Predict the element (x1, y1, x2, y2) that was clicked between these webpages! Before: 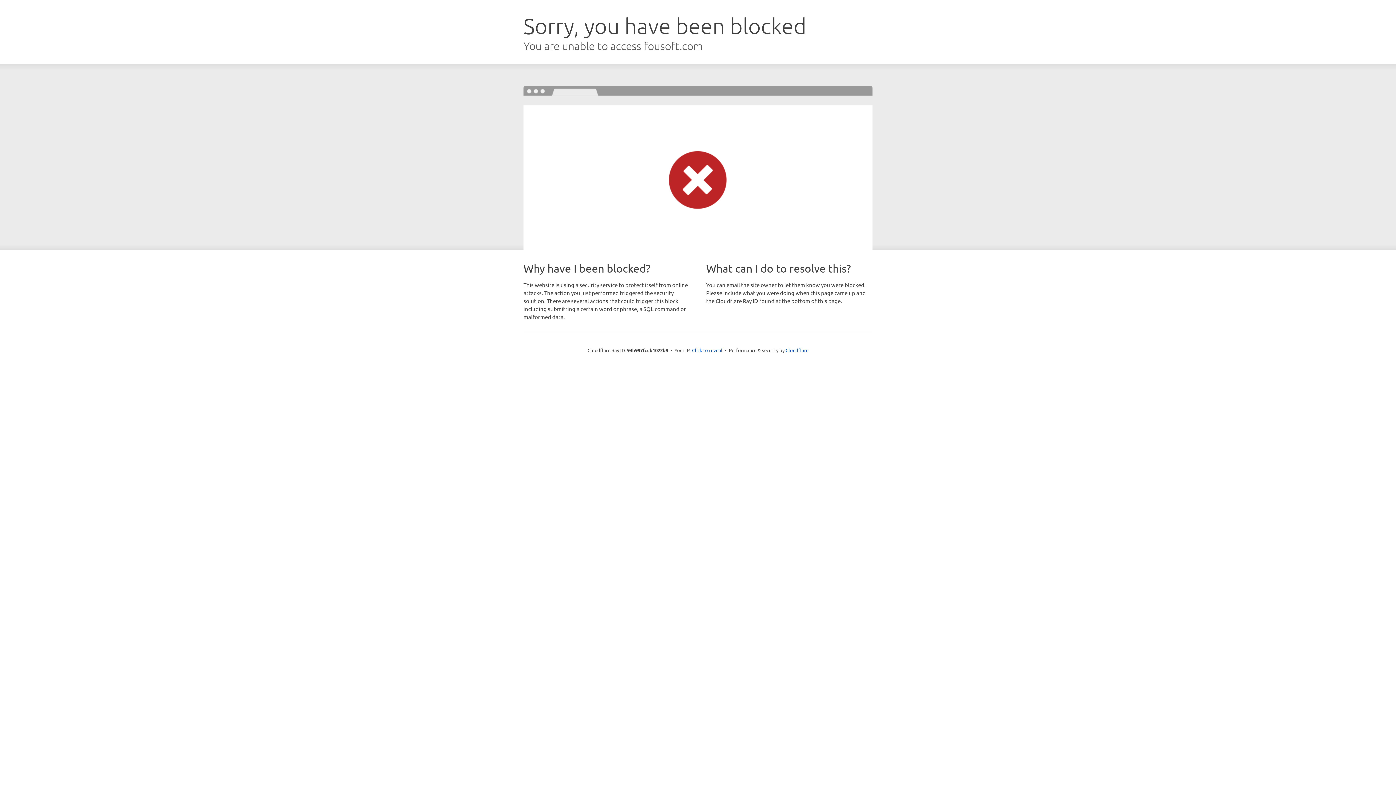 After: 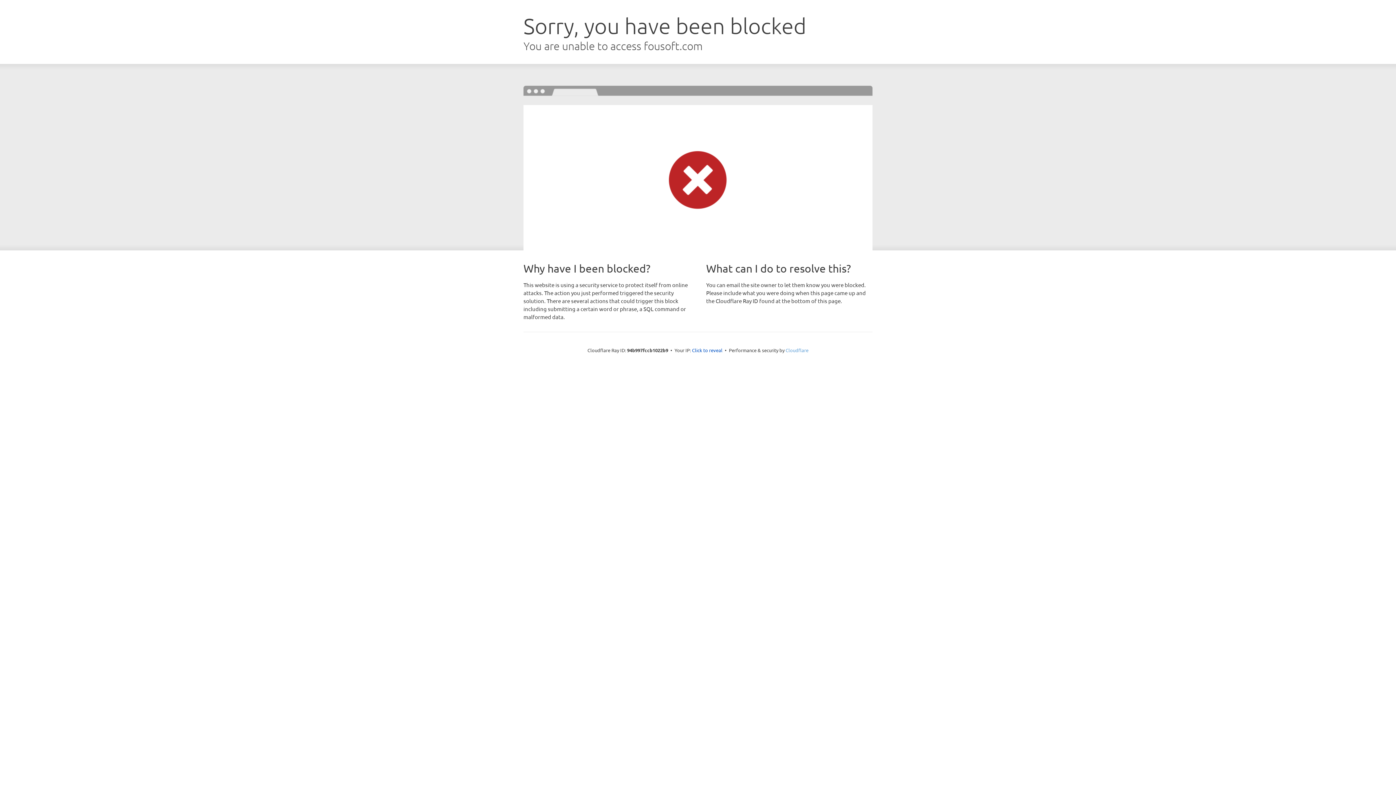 Action: bbox: (785, 347, 808, 353) label: Cloudflare